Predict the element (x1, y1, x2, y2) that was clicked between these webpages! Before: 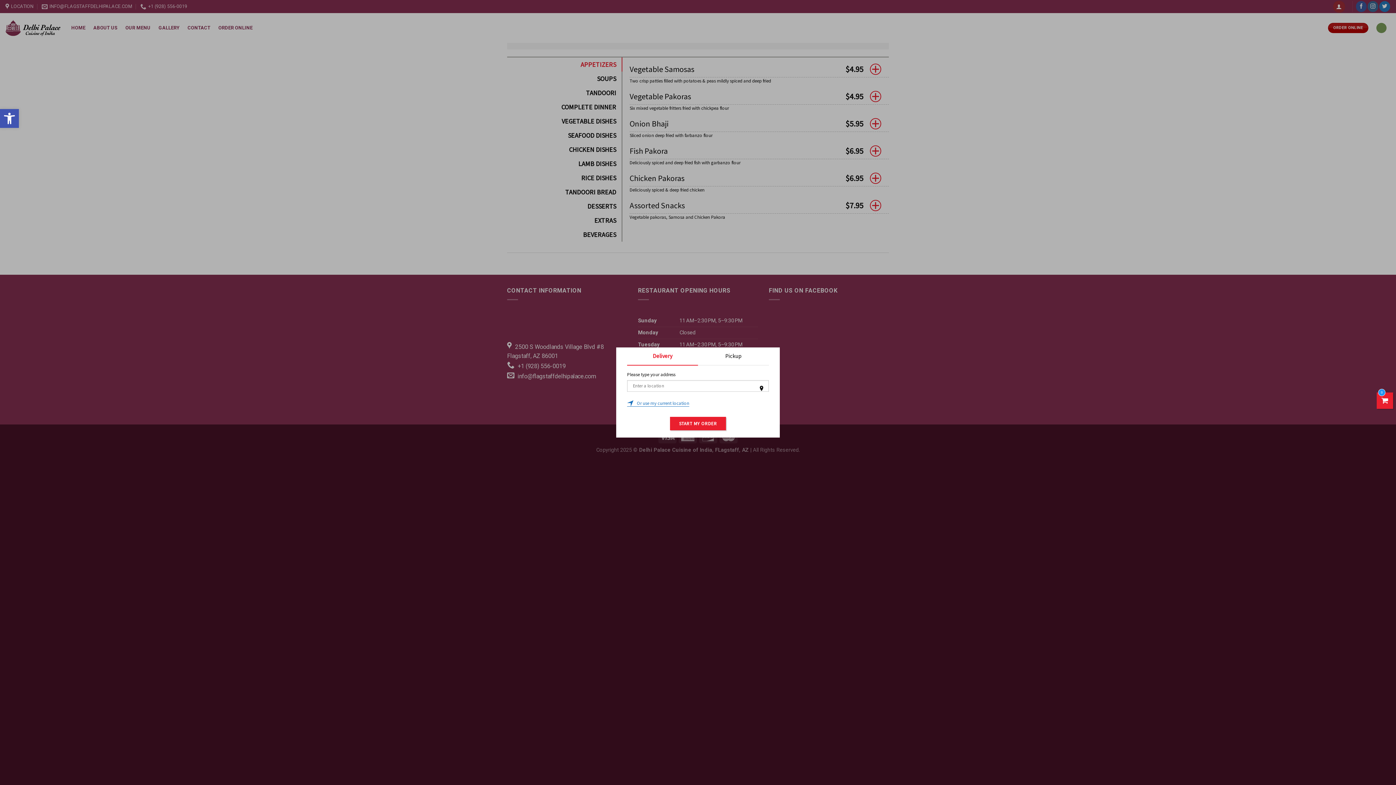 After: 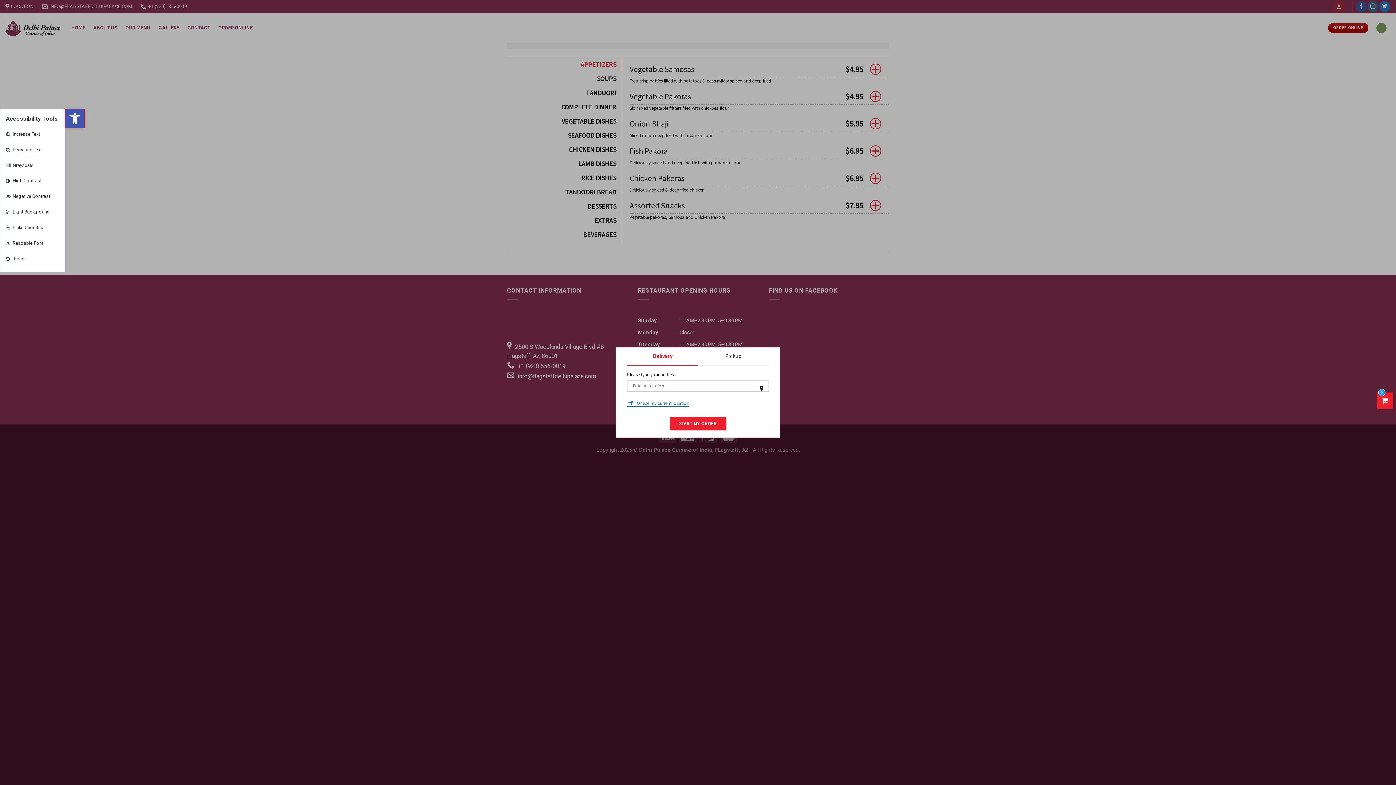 Action: bbox: (0, 109, 18, 128) label: Open toolbar